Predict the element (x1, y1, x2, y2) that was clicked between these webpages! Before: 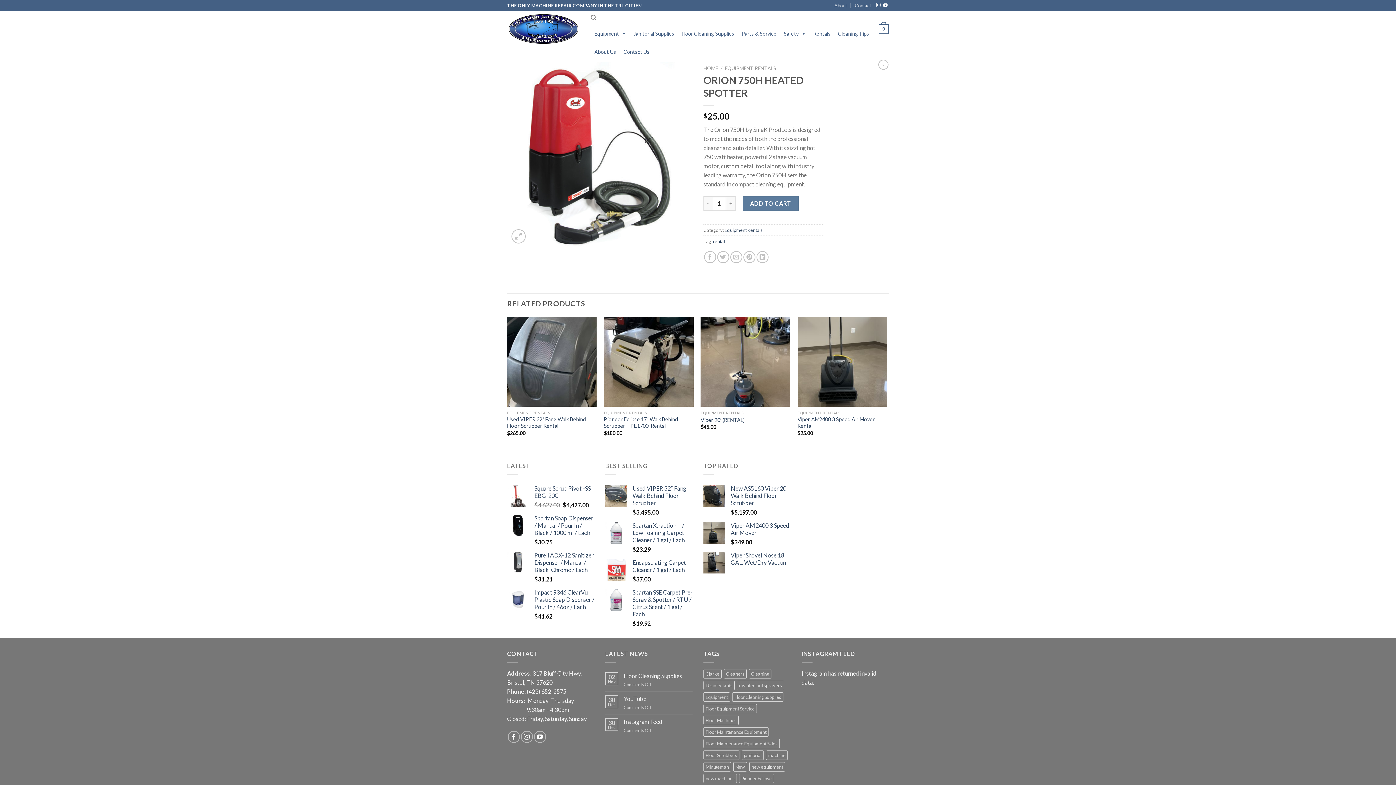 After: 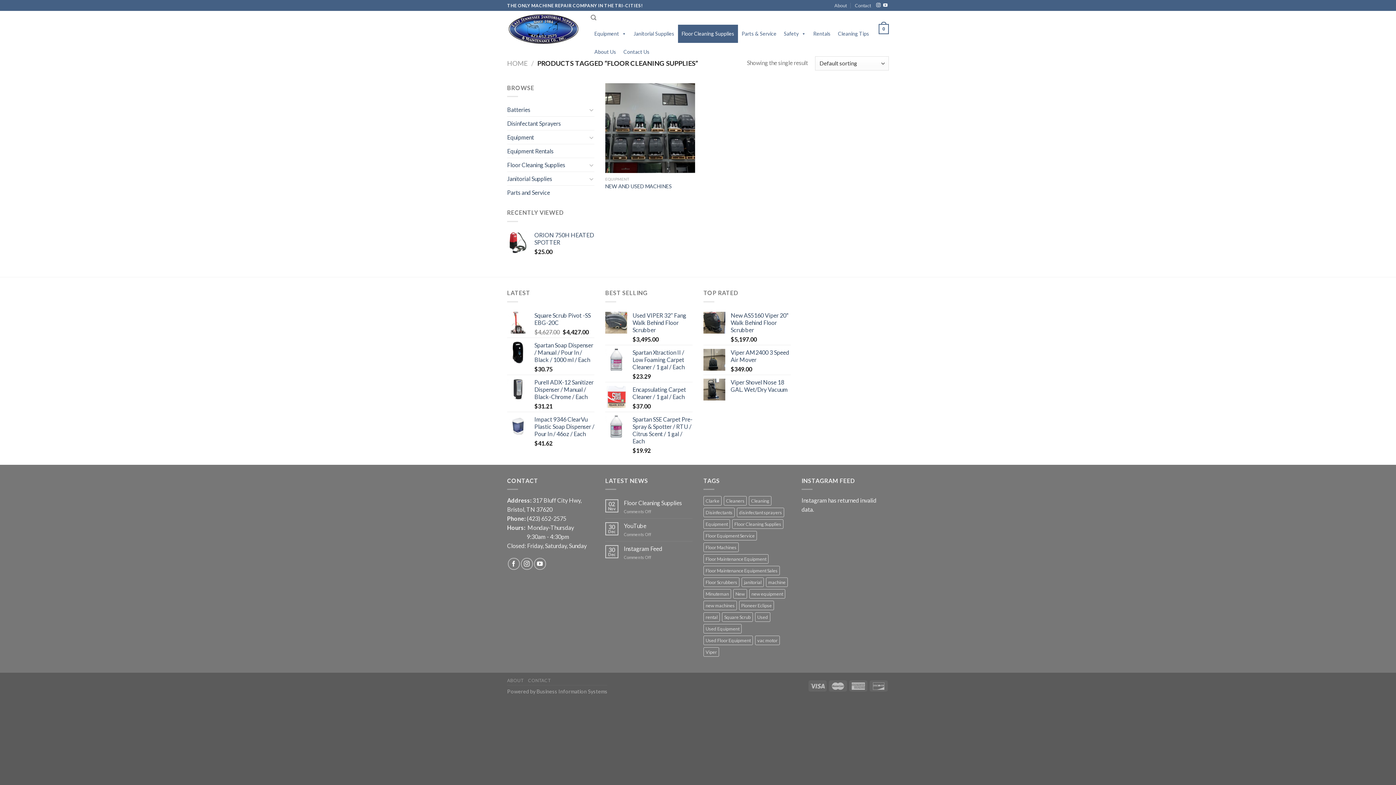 Action: label: Floor Cleaning Supplies bbox: (678, 24, 738, 42)